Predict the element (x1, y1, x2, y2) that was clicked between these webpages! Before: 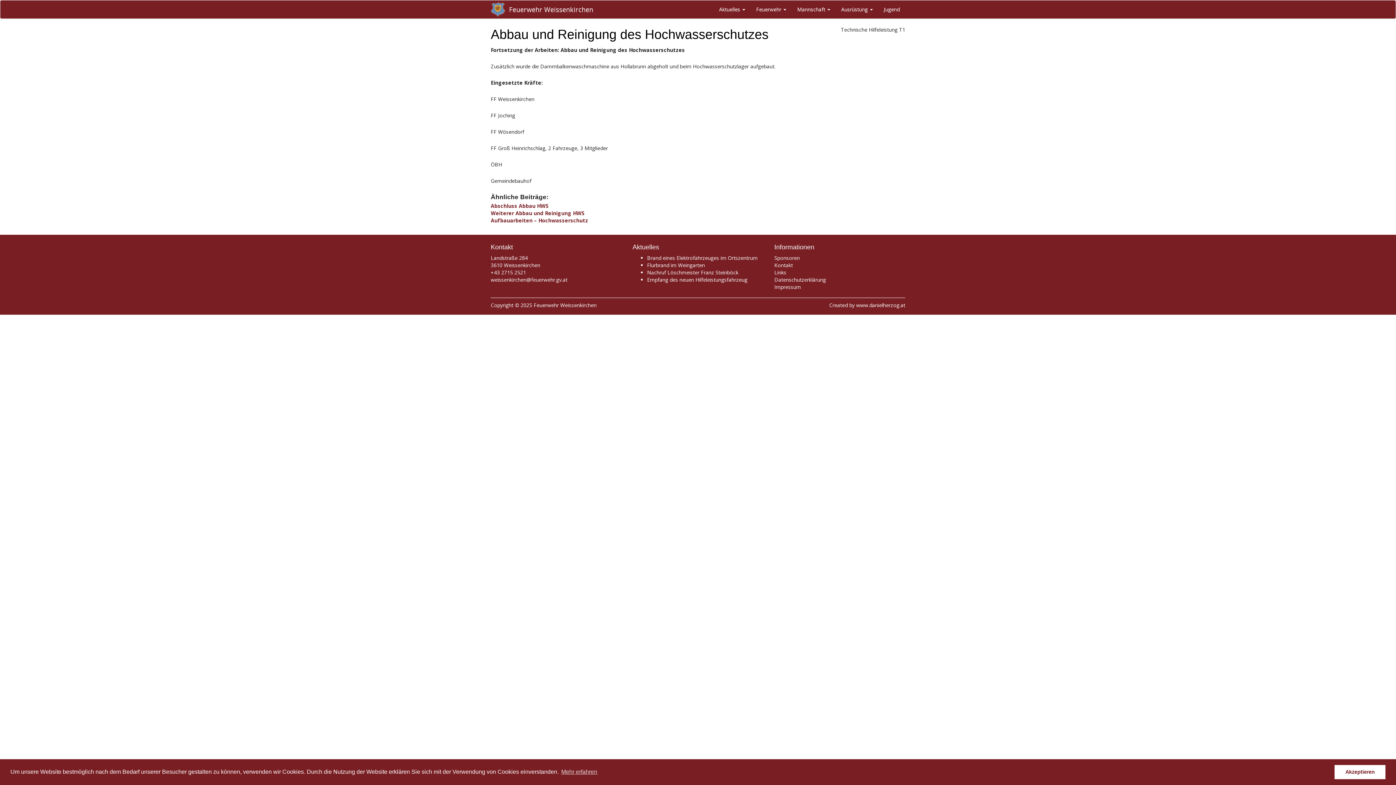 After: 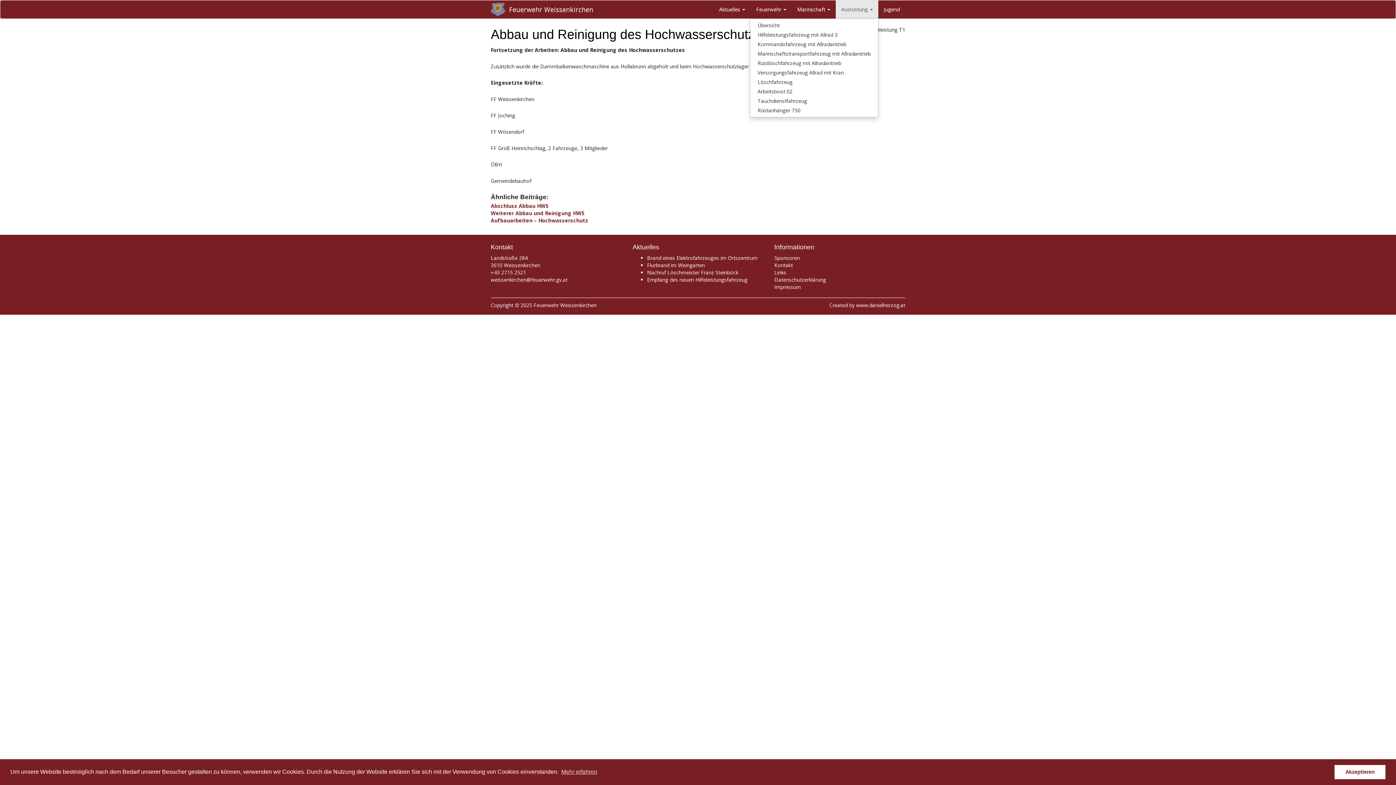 Action: bbox: (836, 0, 878, 18) label: Ausrüstung 